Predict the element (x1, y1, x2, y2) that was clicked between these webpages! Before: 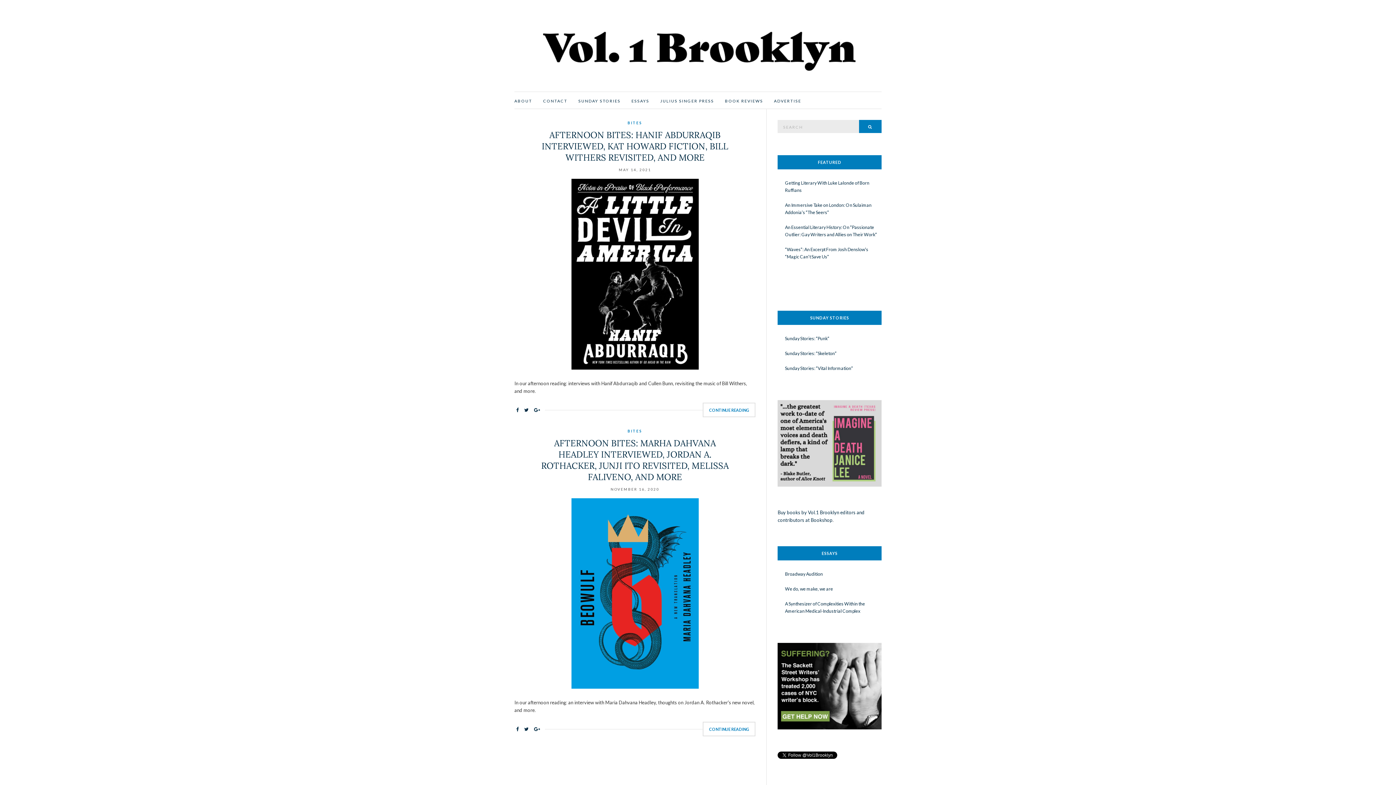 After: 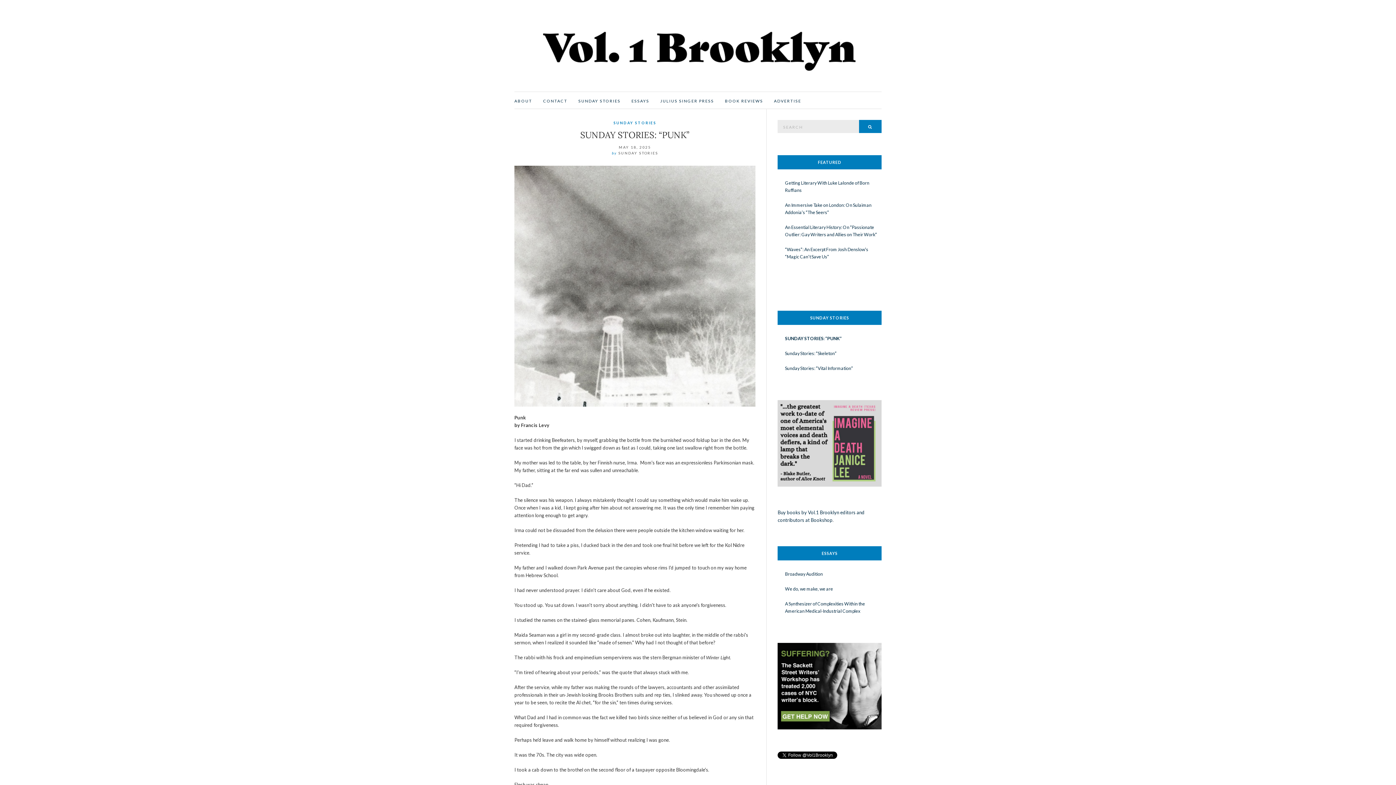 Action: label: Sunday Stories: “Punk” bbox: (785, 335, 881, 342)